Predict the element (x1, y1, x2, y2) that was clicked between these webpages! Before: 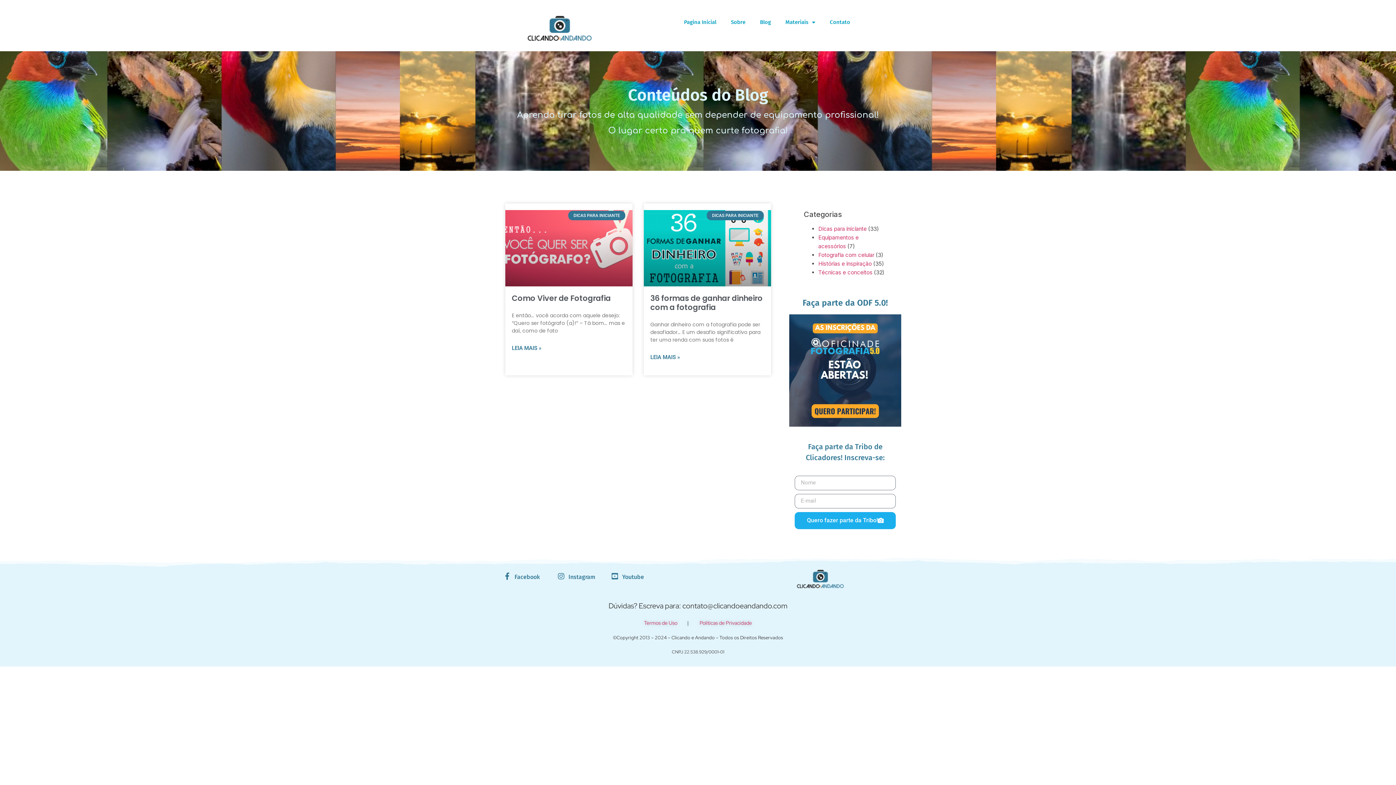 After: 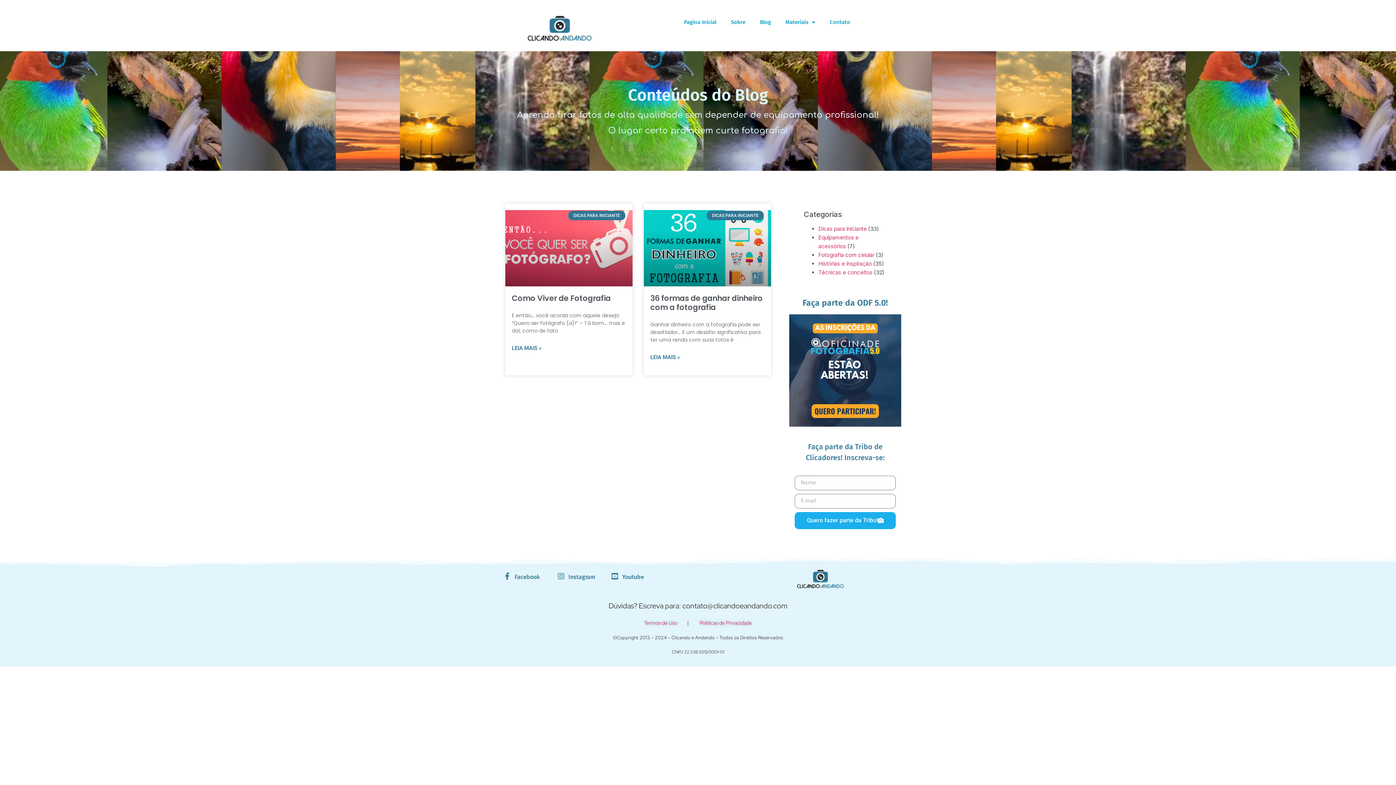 Action: label: Instagram bbox: (568, 573, 595, 580)